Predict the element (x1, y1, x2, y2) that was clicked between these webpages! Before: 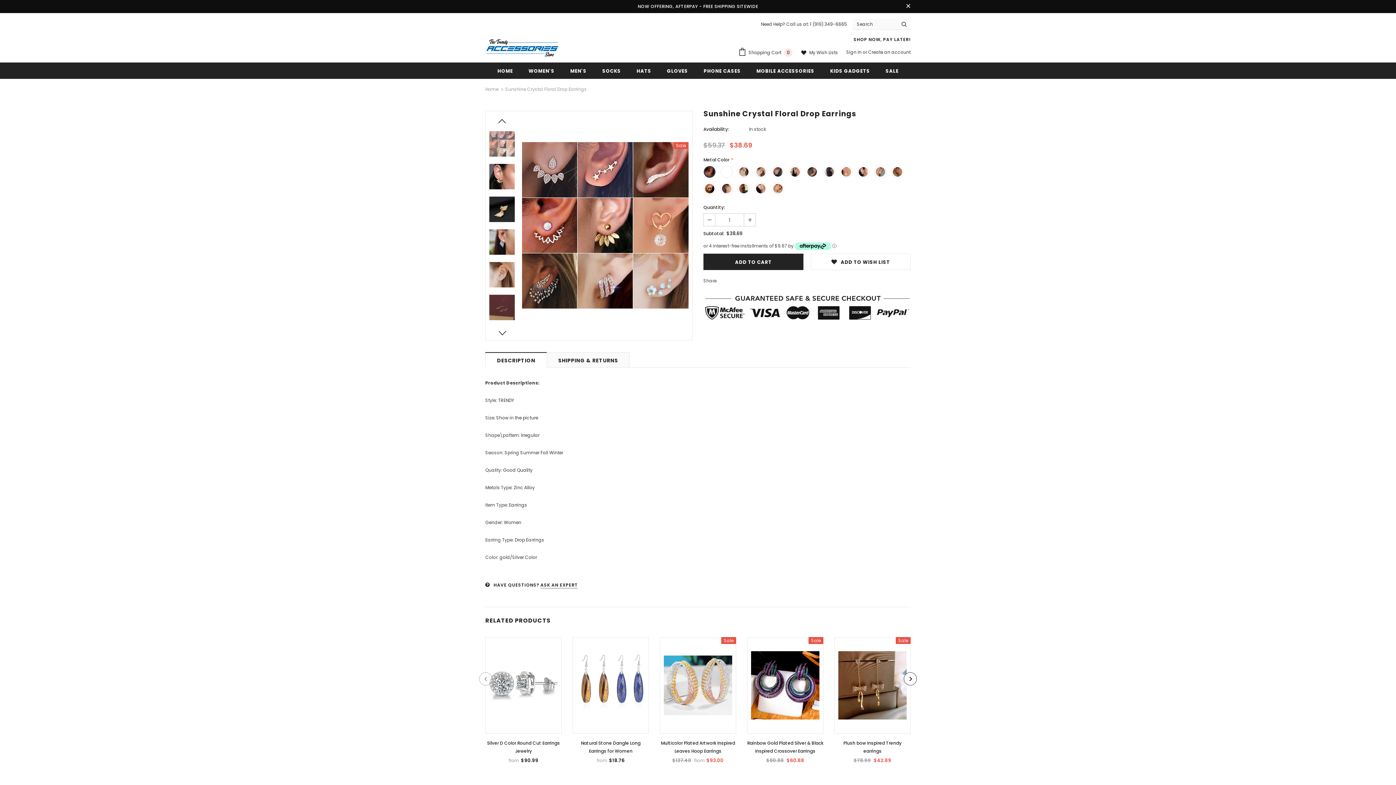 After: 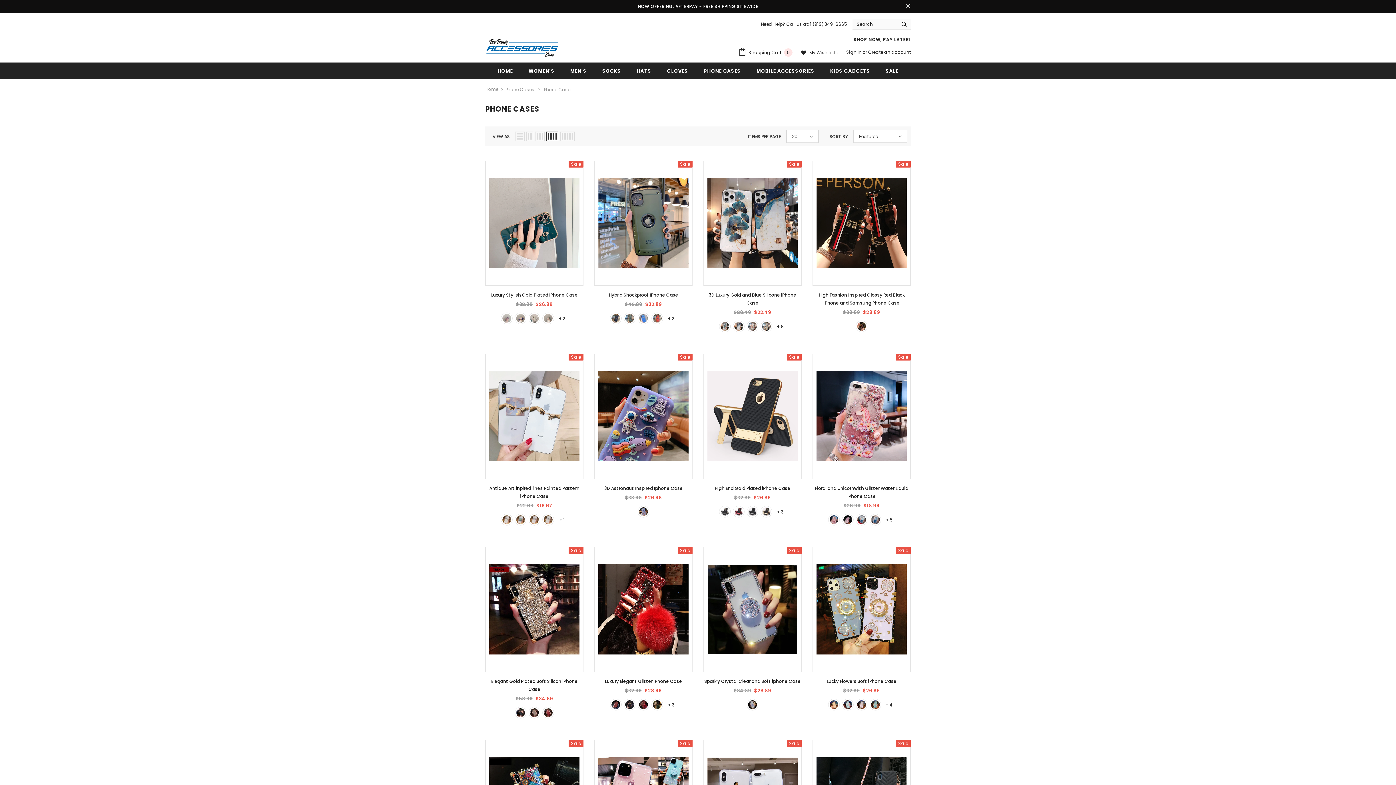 Action: bbox: (703, 62, 740, 78) label: PHONE CASES